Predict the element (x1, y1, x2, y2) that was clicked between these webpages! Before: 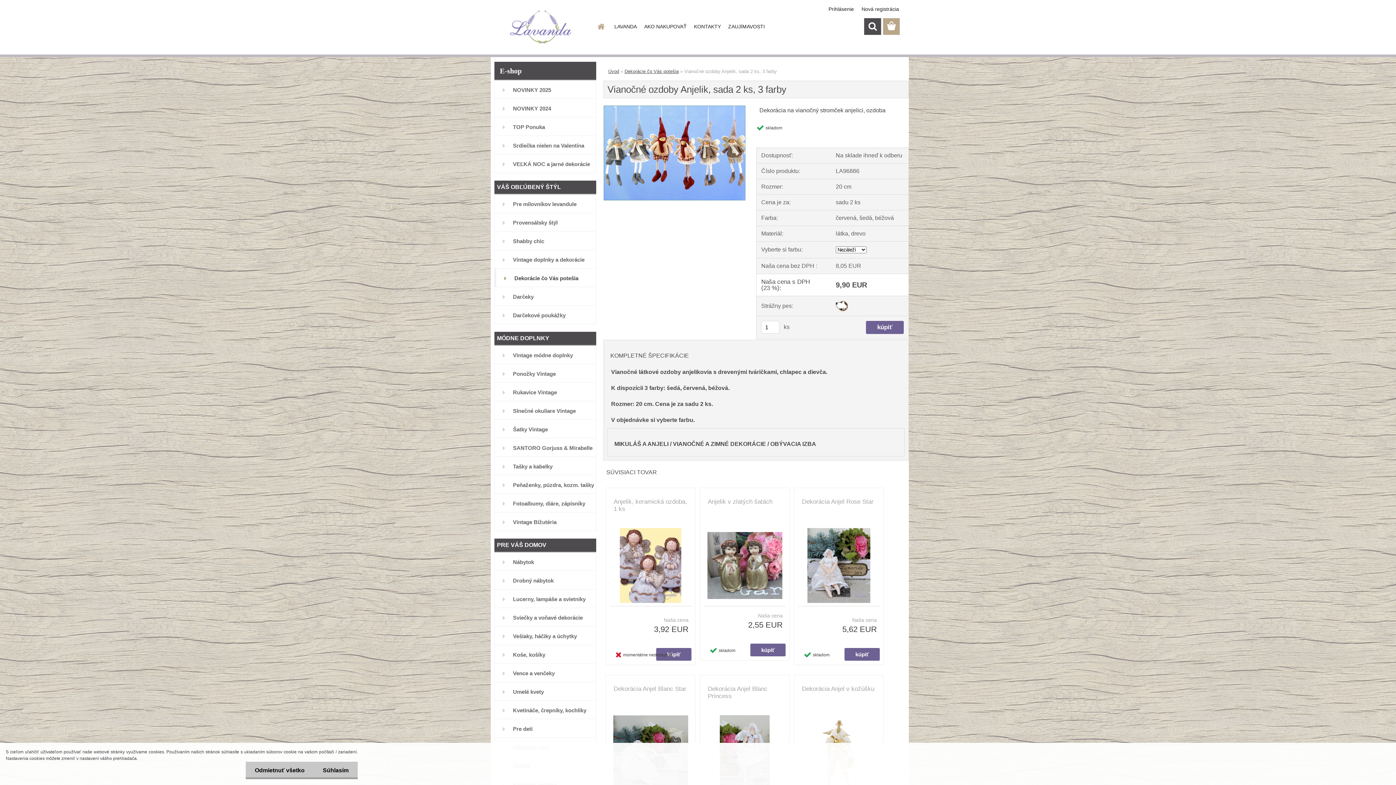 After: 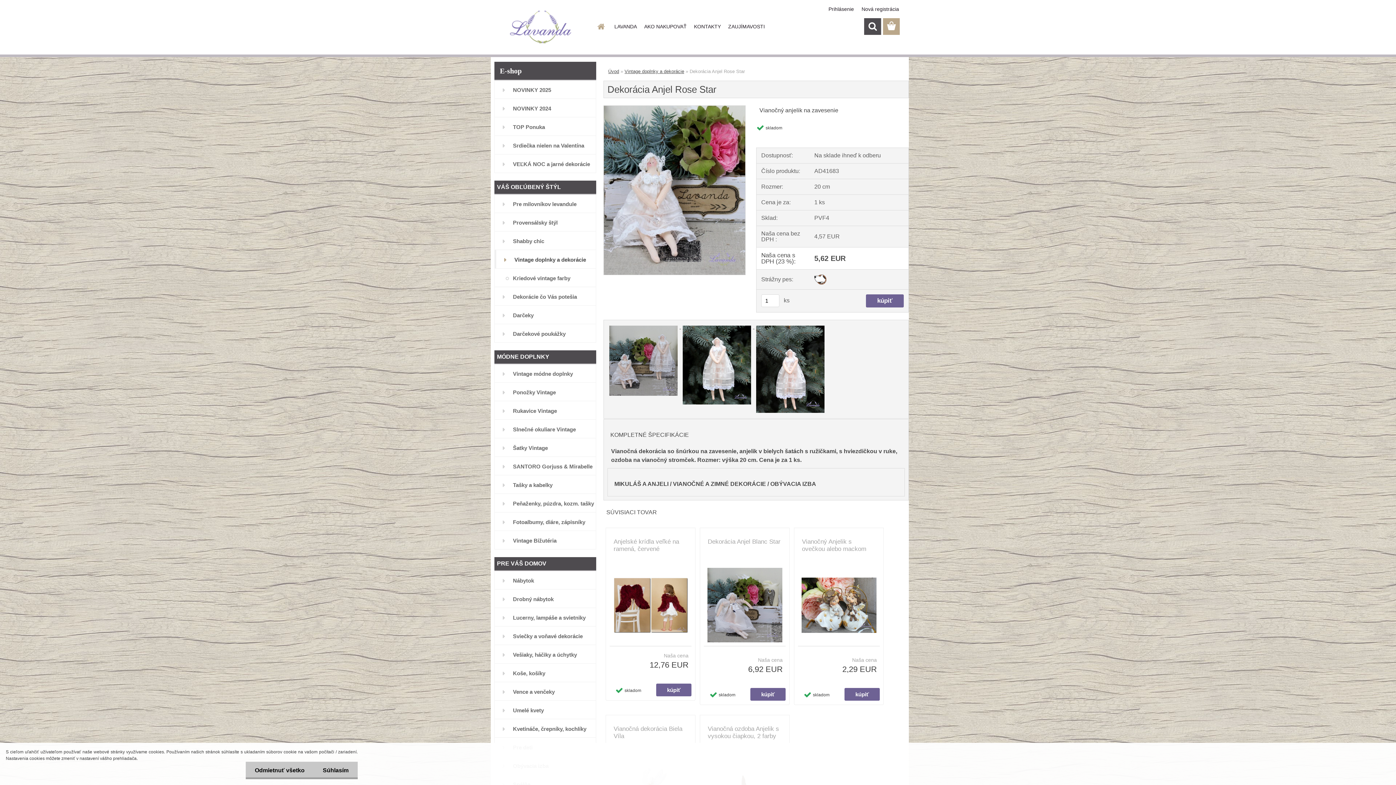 Action: bbox: (798, 528, 880, 603)